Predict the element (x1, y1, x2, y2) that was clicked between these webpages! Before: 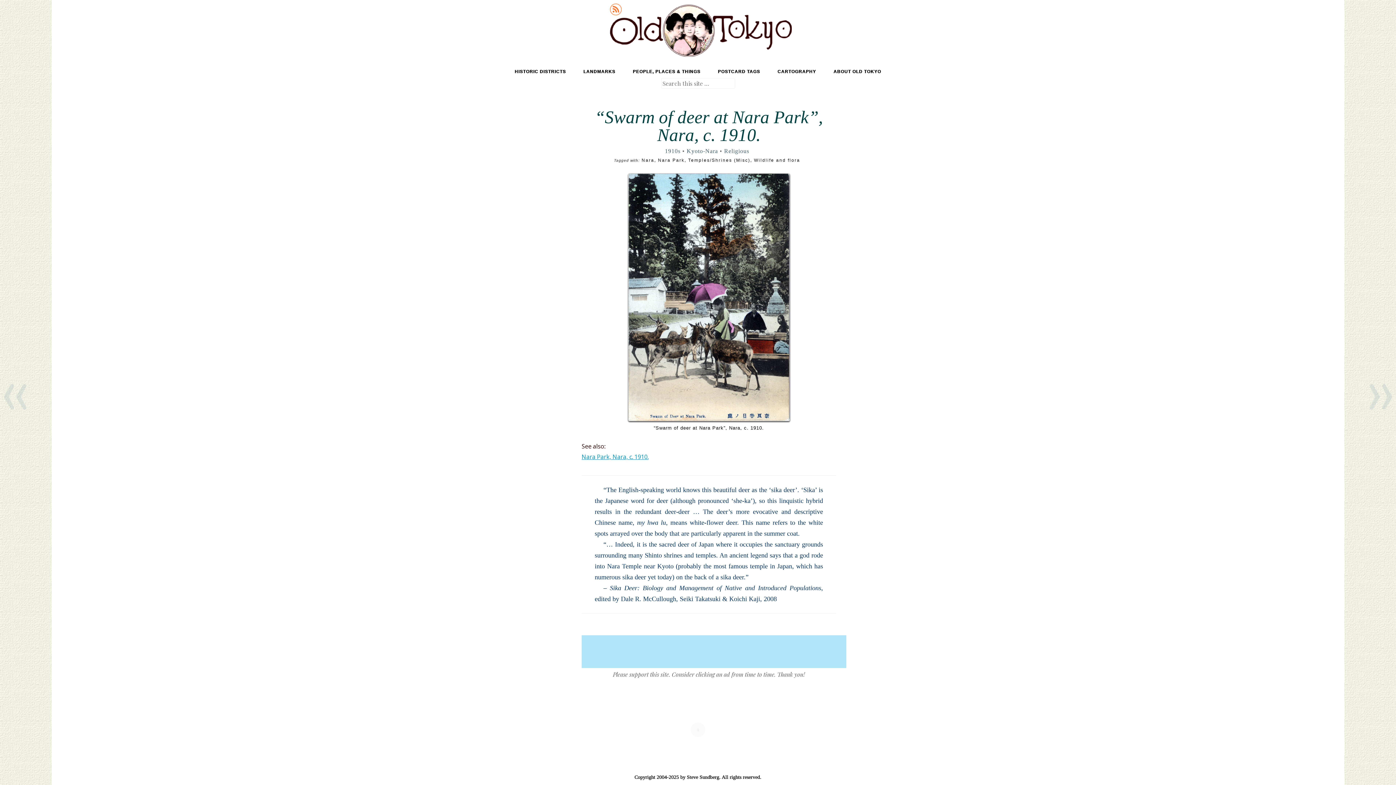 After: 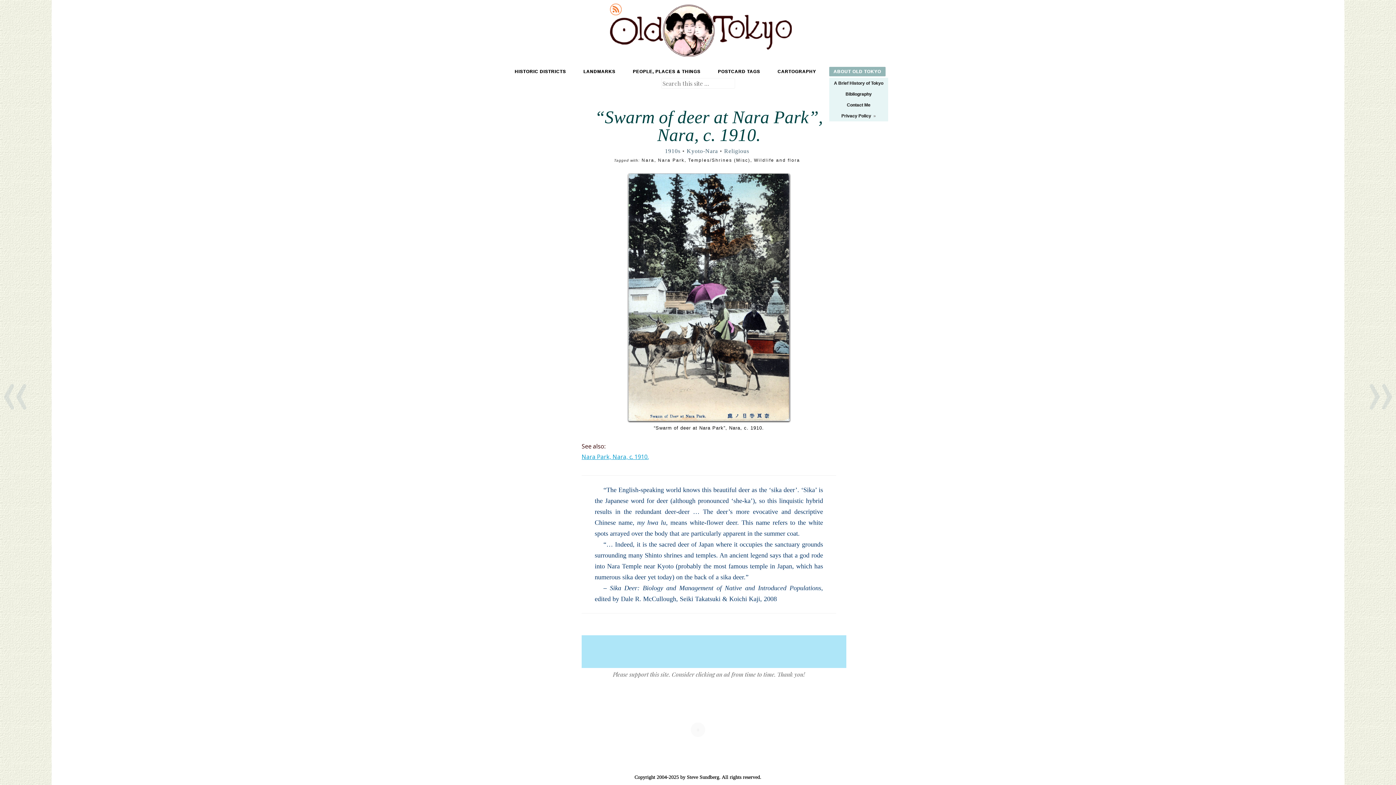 Action: bbox: (829, 66, 885, 76) label: ABOUT OLD TOKYO